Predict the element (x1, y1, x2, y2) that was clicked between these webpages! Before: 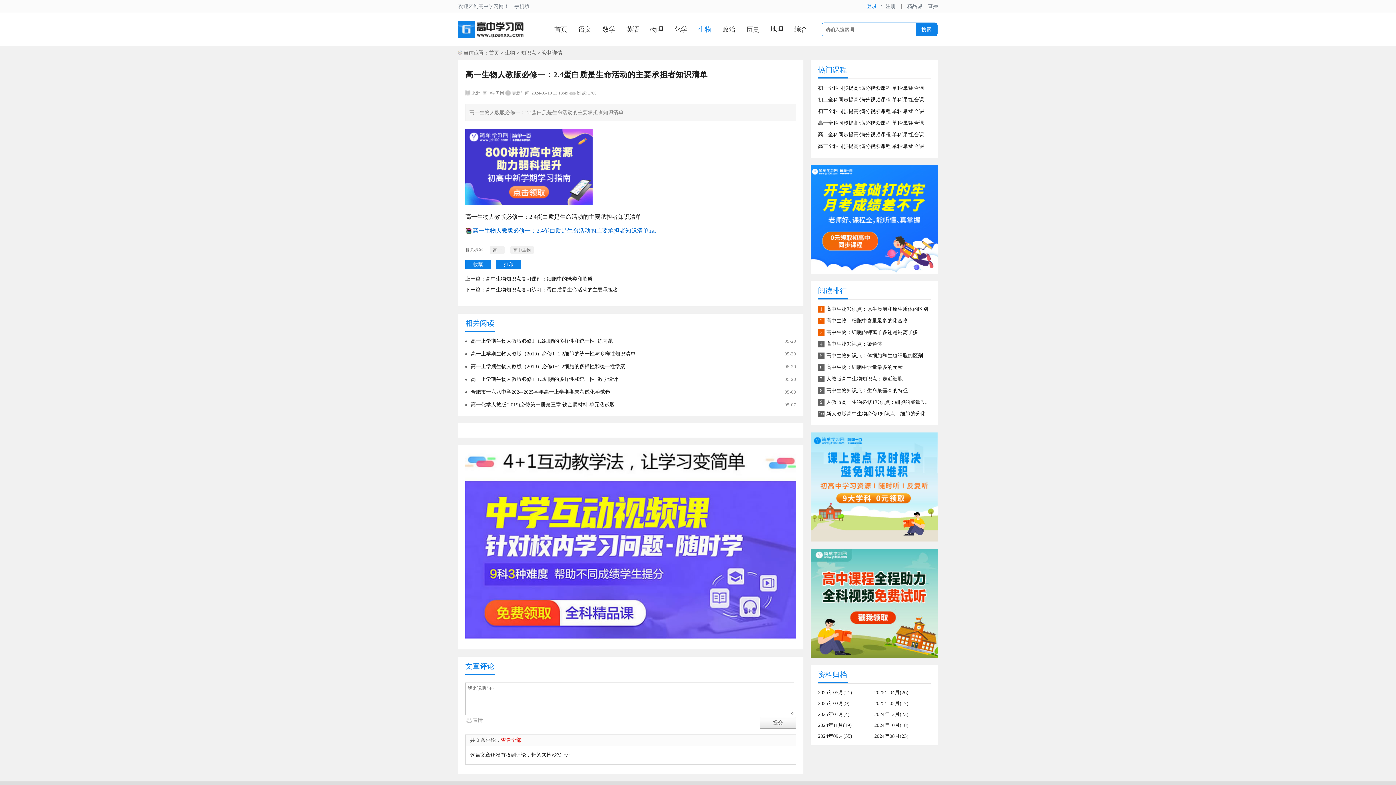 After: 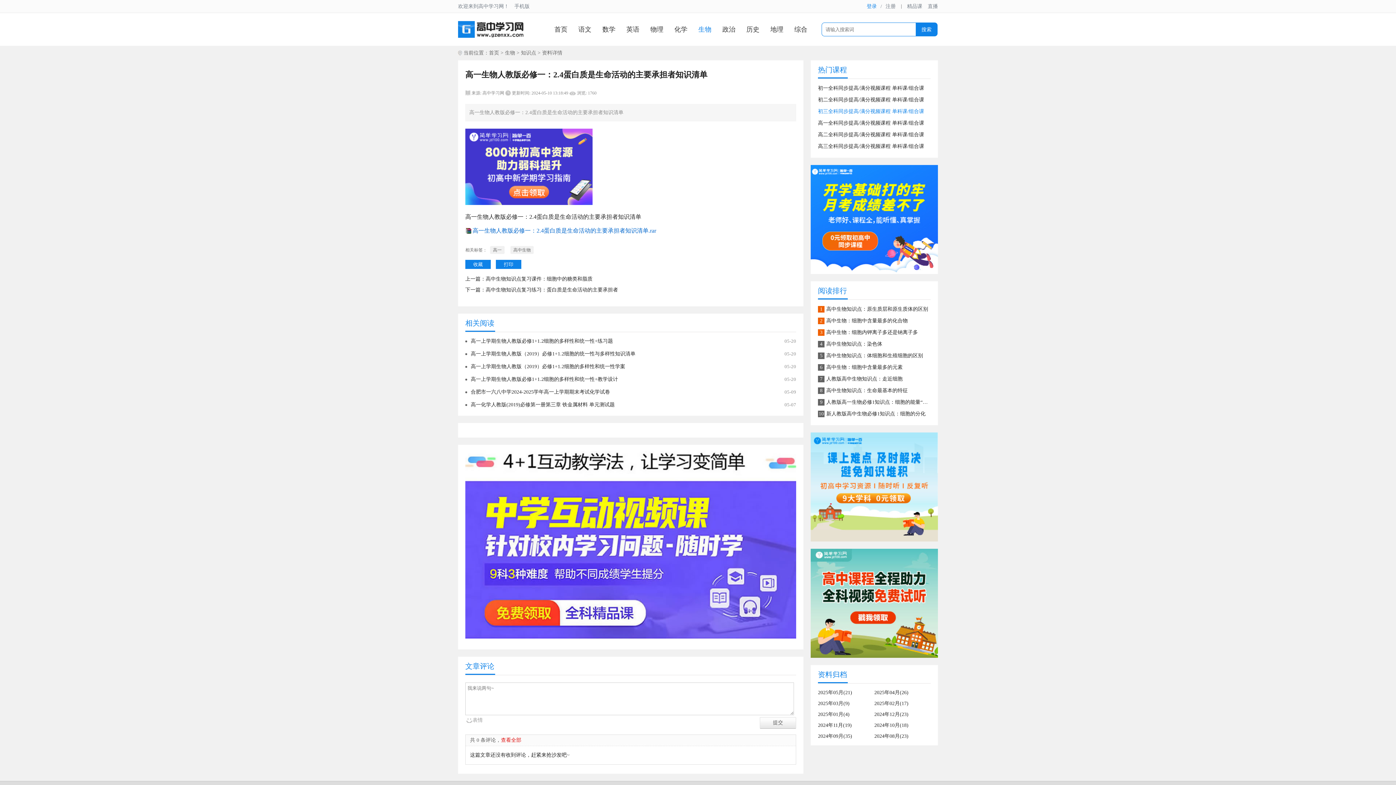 Action: bbox: (818, 108, 924, 114) label: 初三全科同步提高/满分视频课程 单科课/组合课